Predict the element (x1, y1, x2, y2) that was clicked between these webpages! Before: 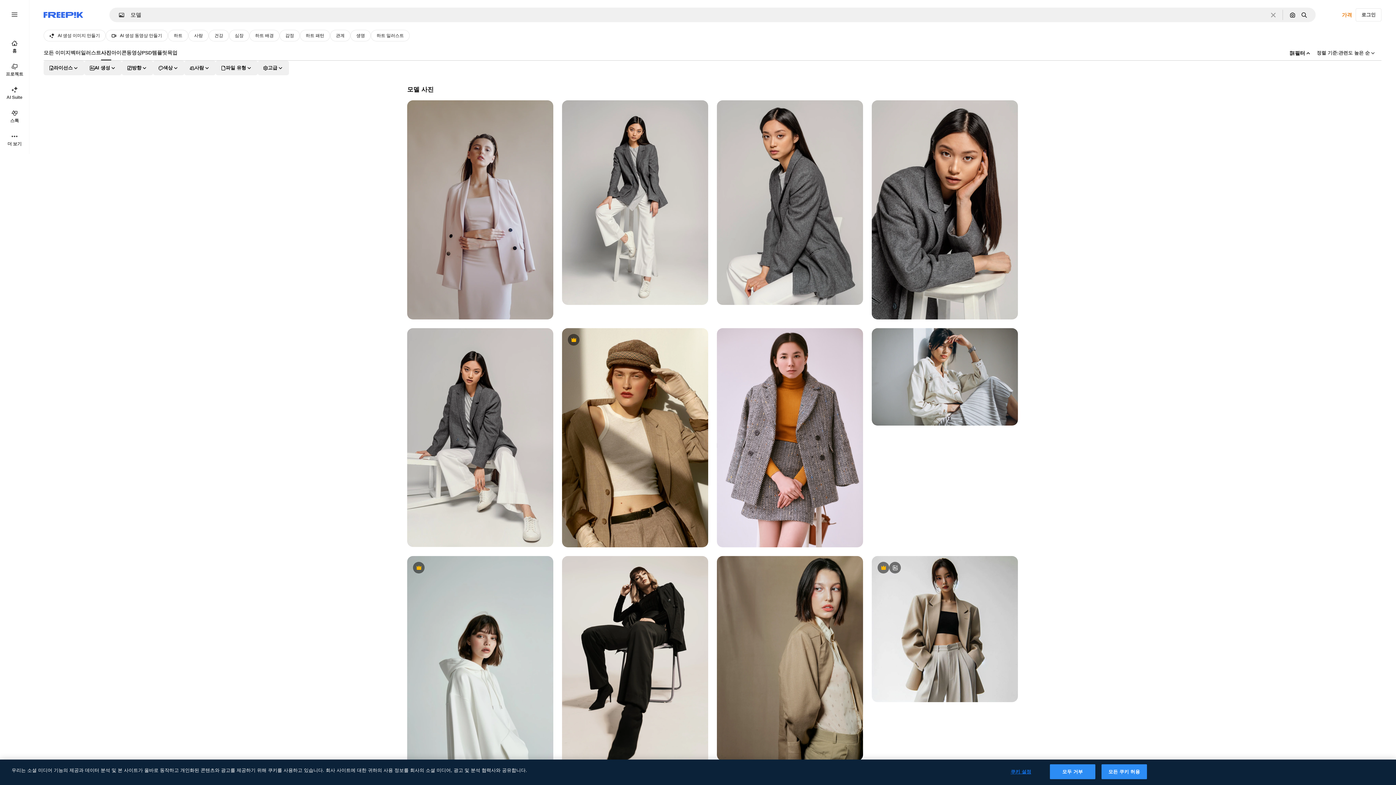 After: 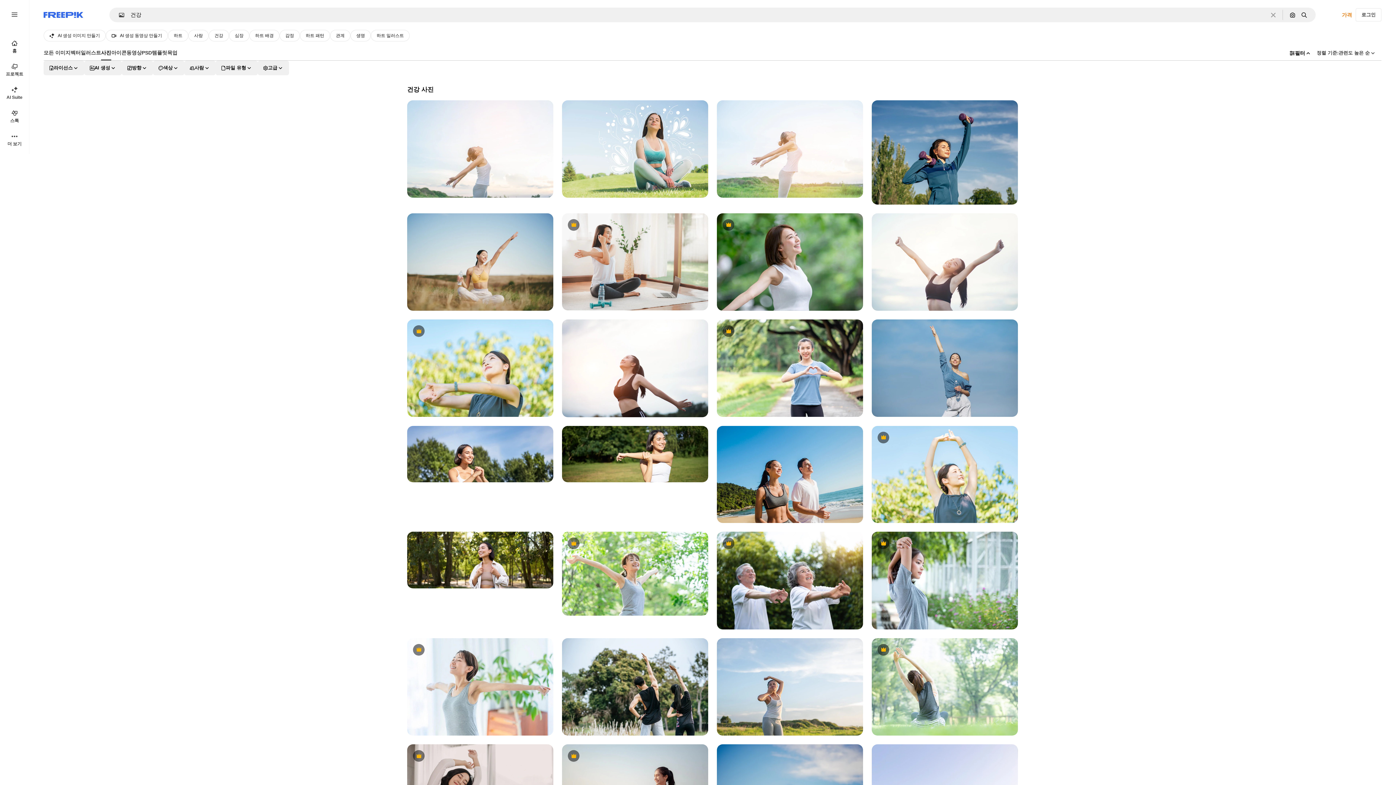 Action: bbox: (208, 29, 229, 41) label: 건강